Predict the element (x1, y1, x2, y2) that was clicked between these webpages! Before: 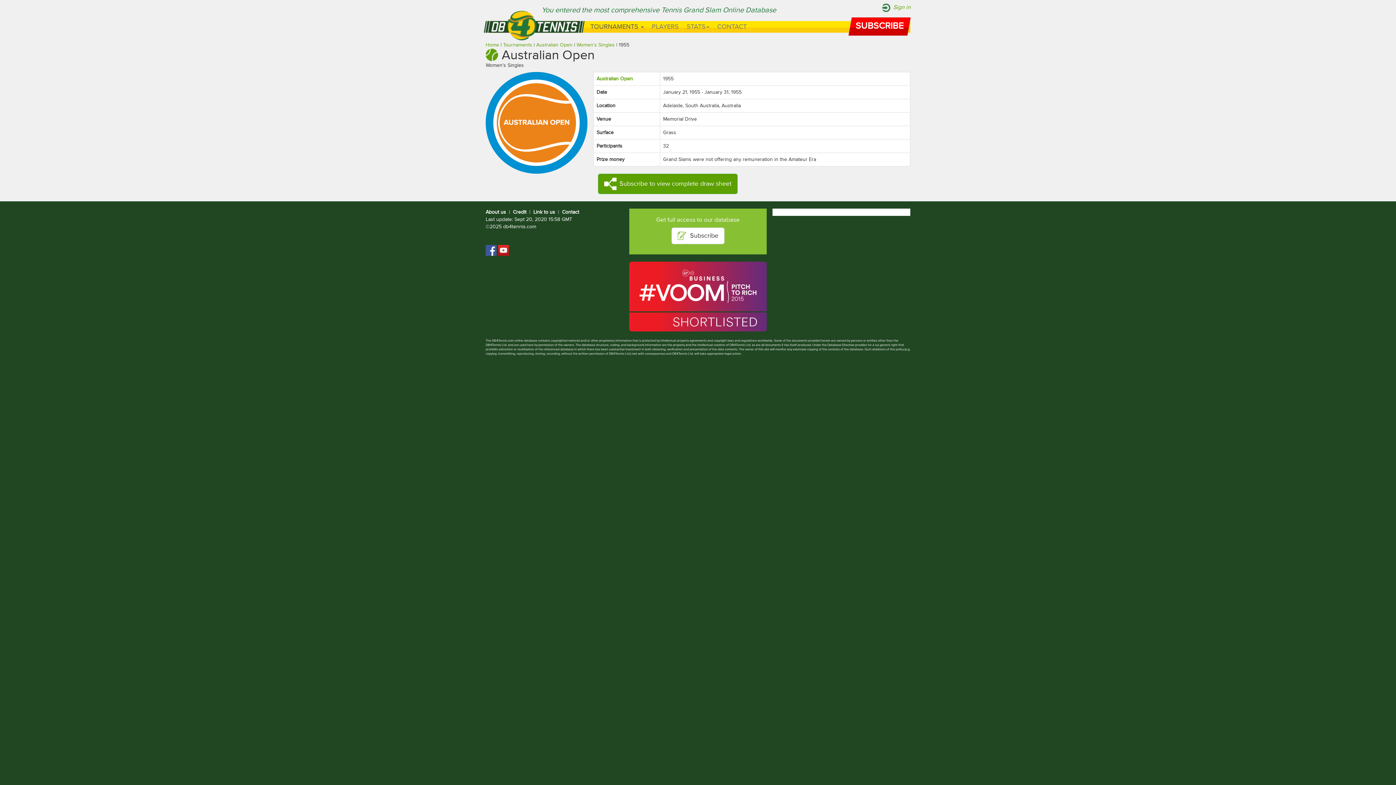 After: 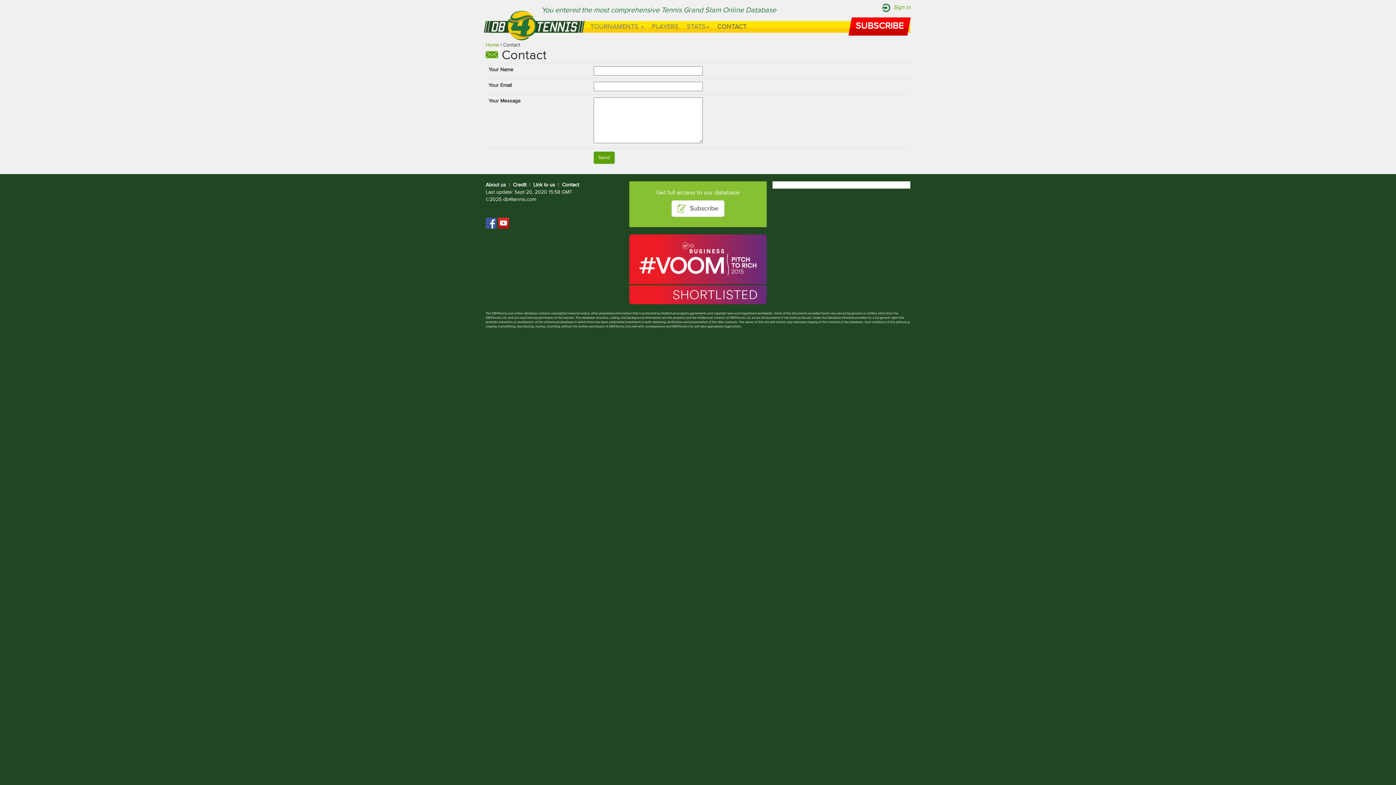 Action: bbox: (562, 209, 579, 214) label: Contact